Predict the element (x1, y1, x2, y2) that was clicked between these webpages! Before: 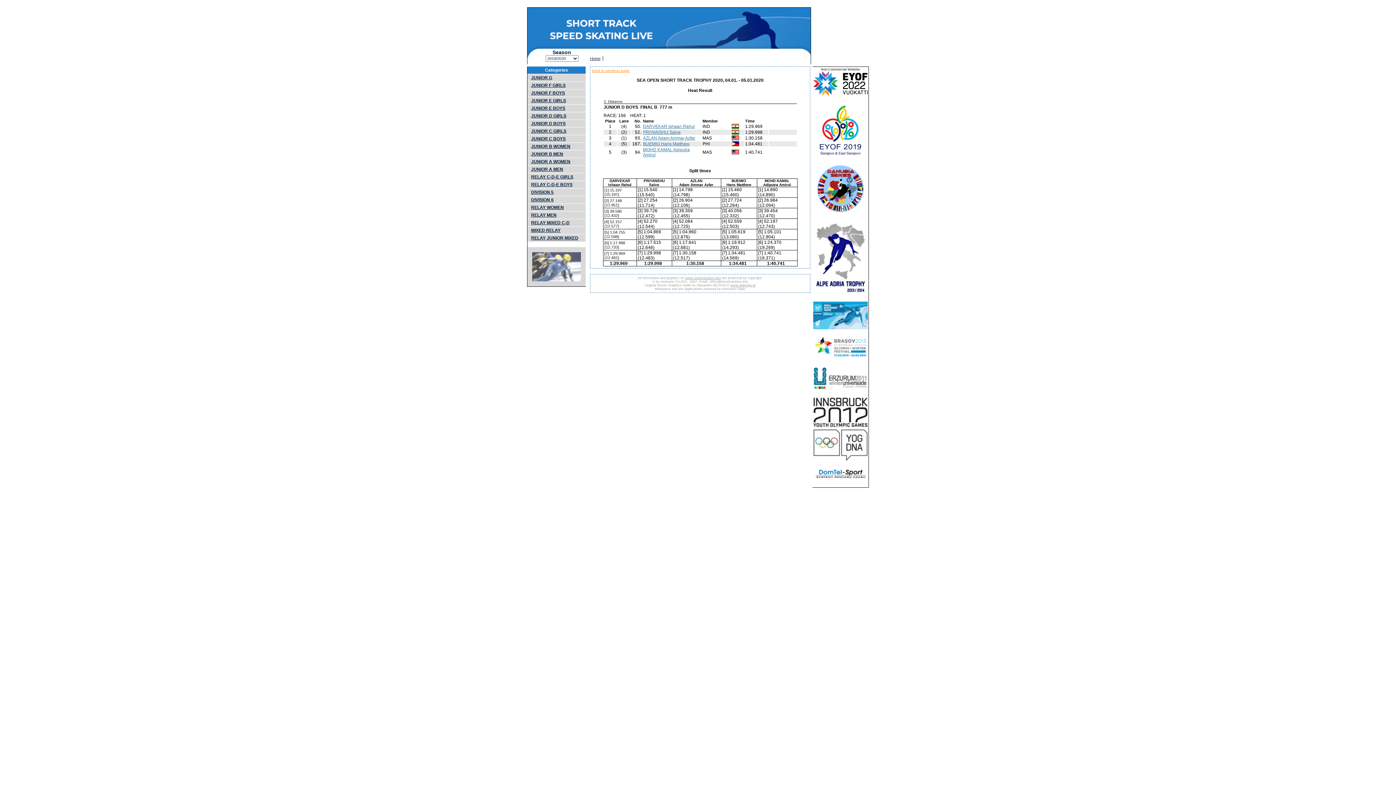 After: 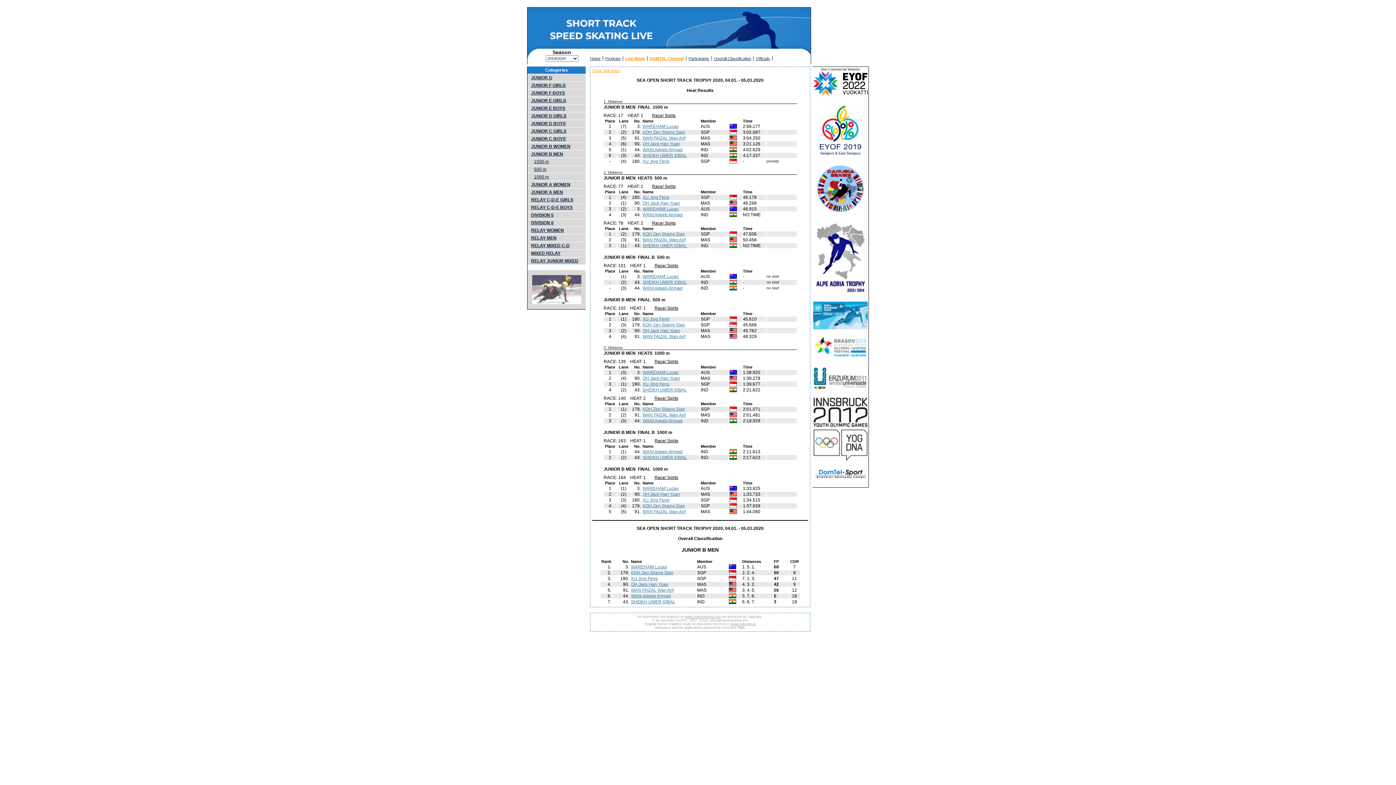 Action: bbox: (527, 150, 585, 157) label: JUNIOR B MEN